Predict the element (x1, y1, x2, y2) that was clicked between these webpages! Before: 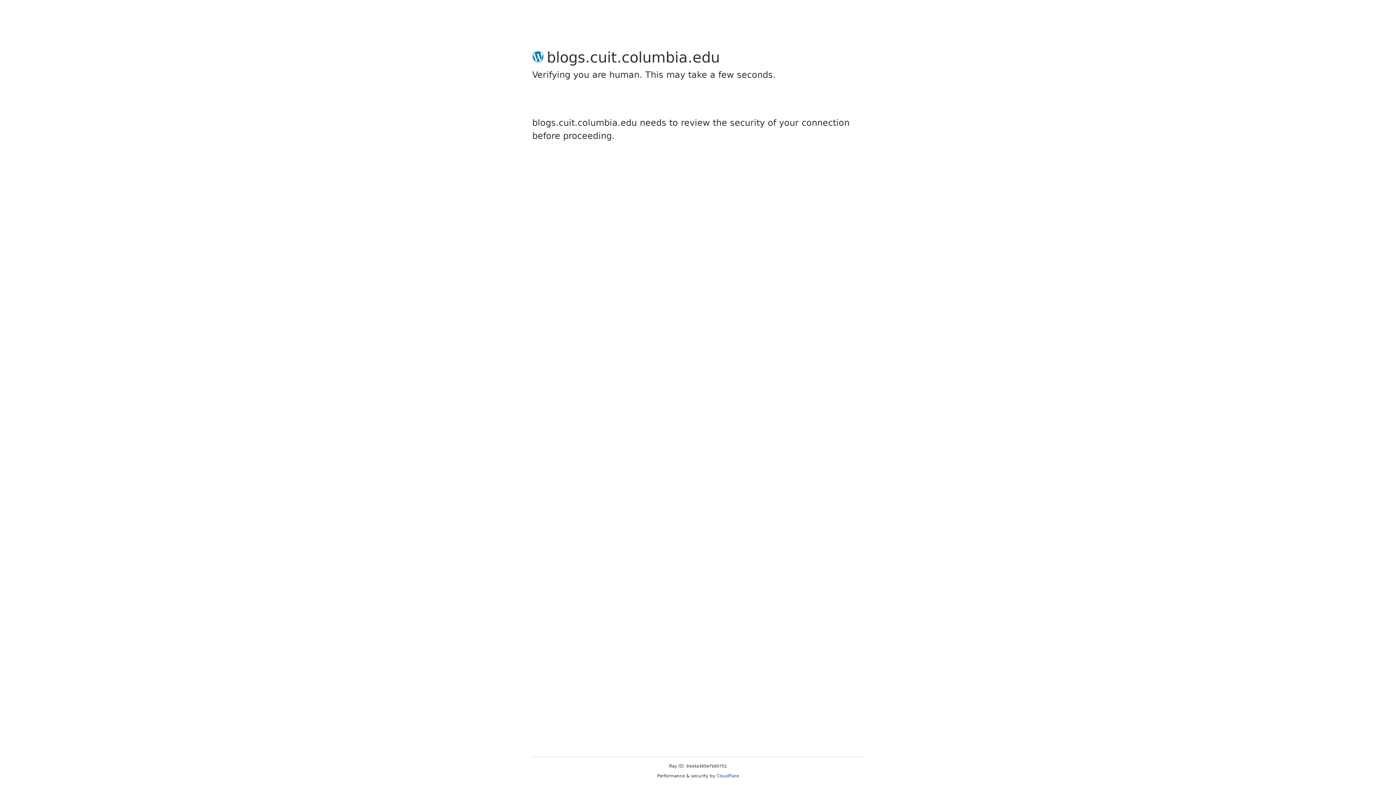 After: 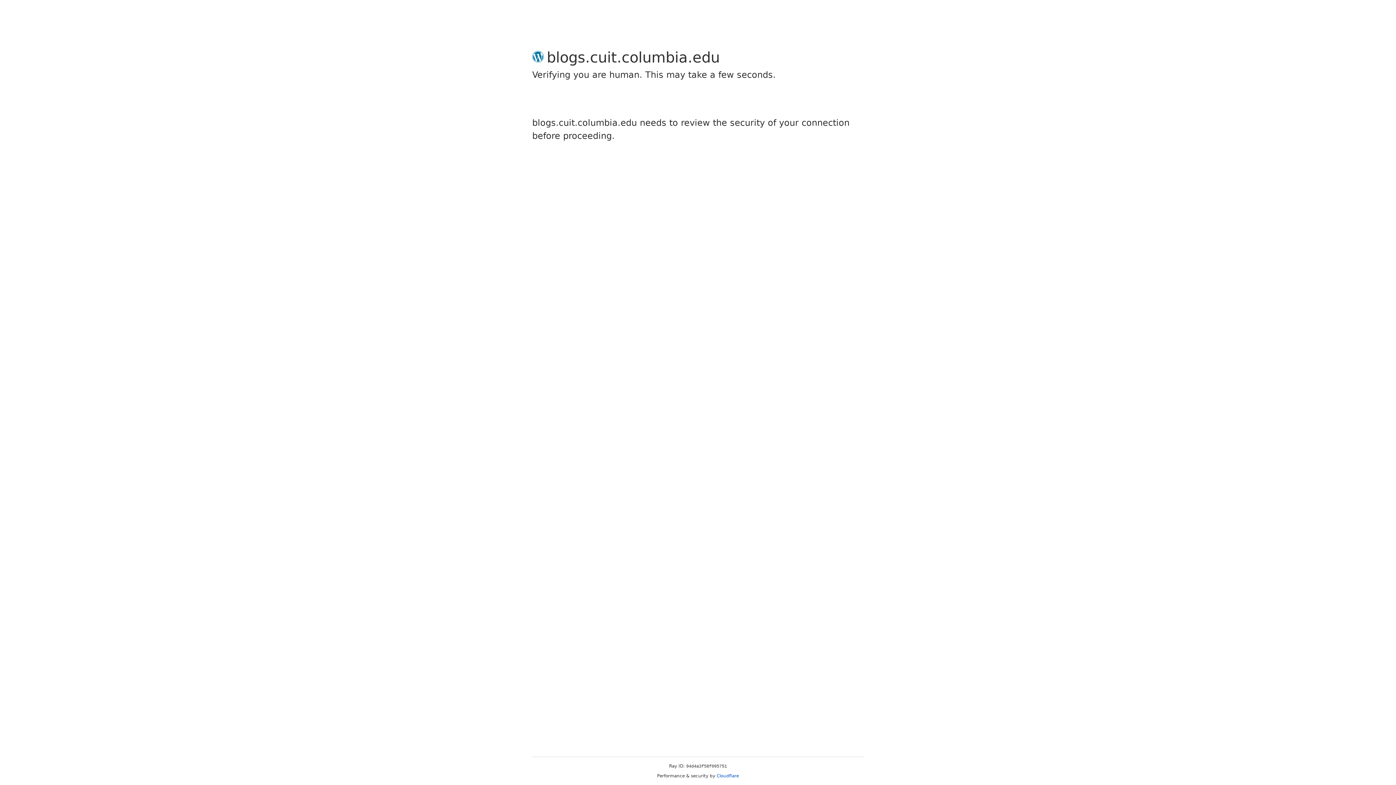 Action: bbox: (716, 773, 739, 778) label: Cloudflare